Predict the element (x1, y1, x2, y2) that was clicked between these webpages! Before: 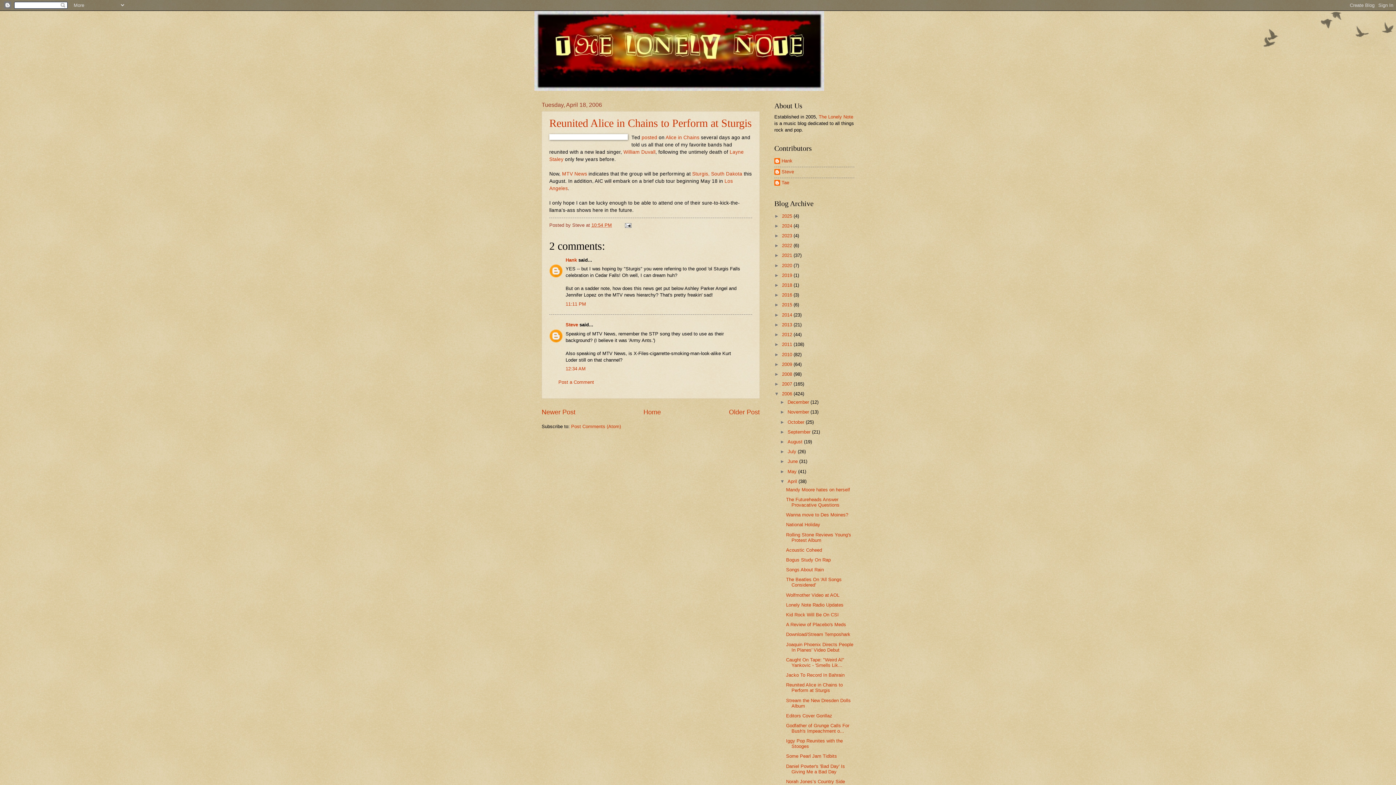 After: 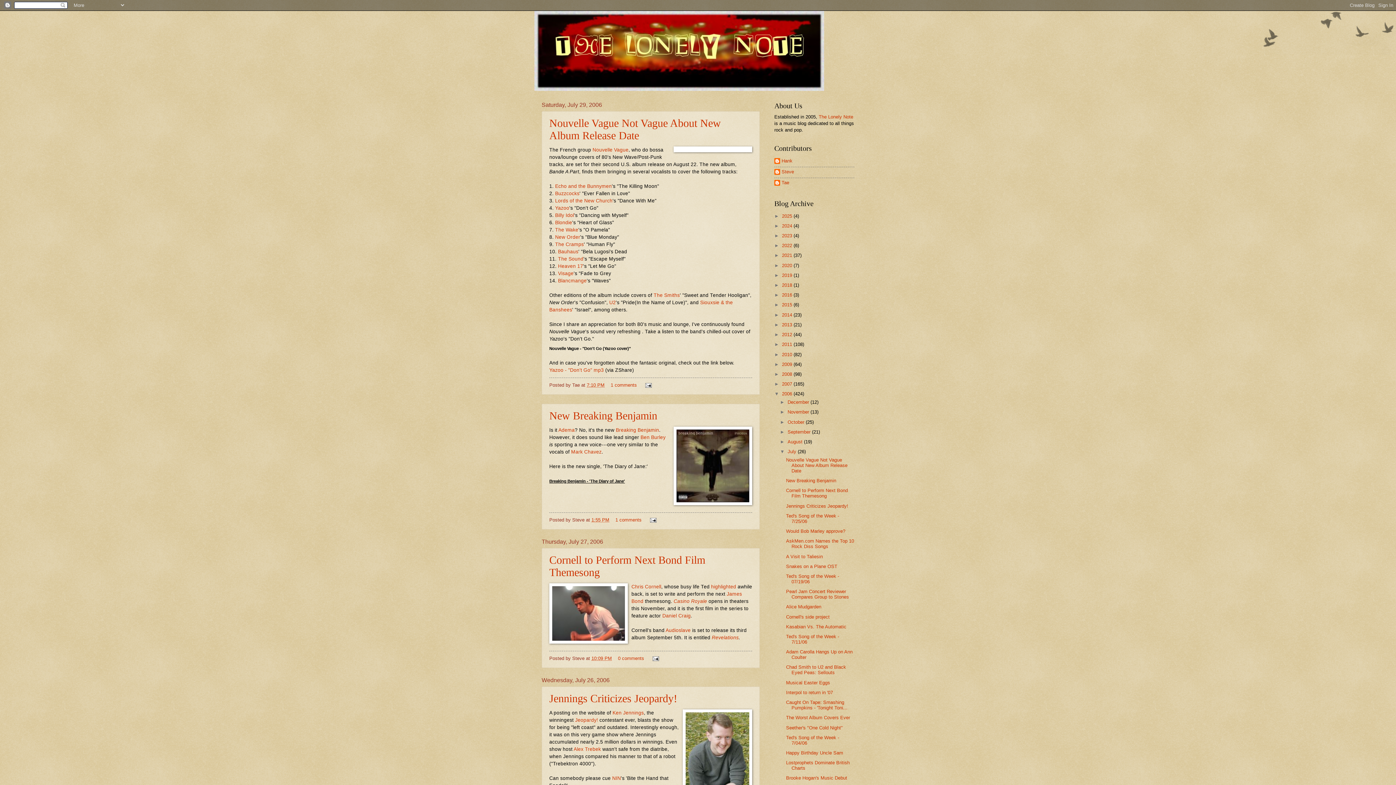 Action: bbox: (787, 449, 797, 454) label: July 